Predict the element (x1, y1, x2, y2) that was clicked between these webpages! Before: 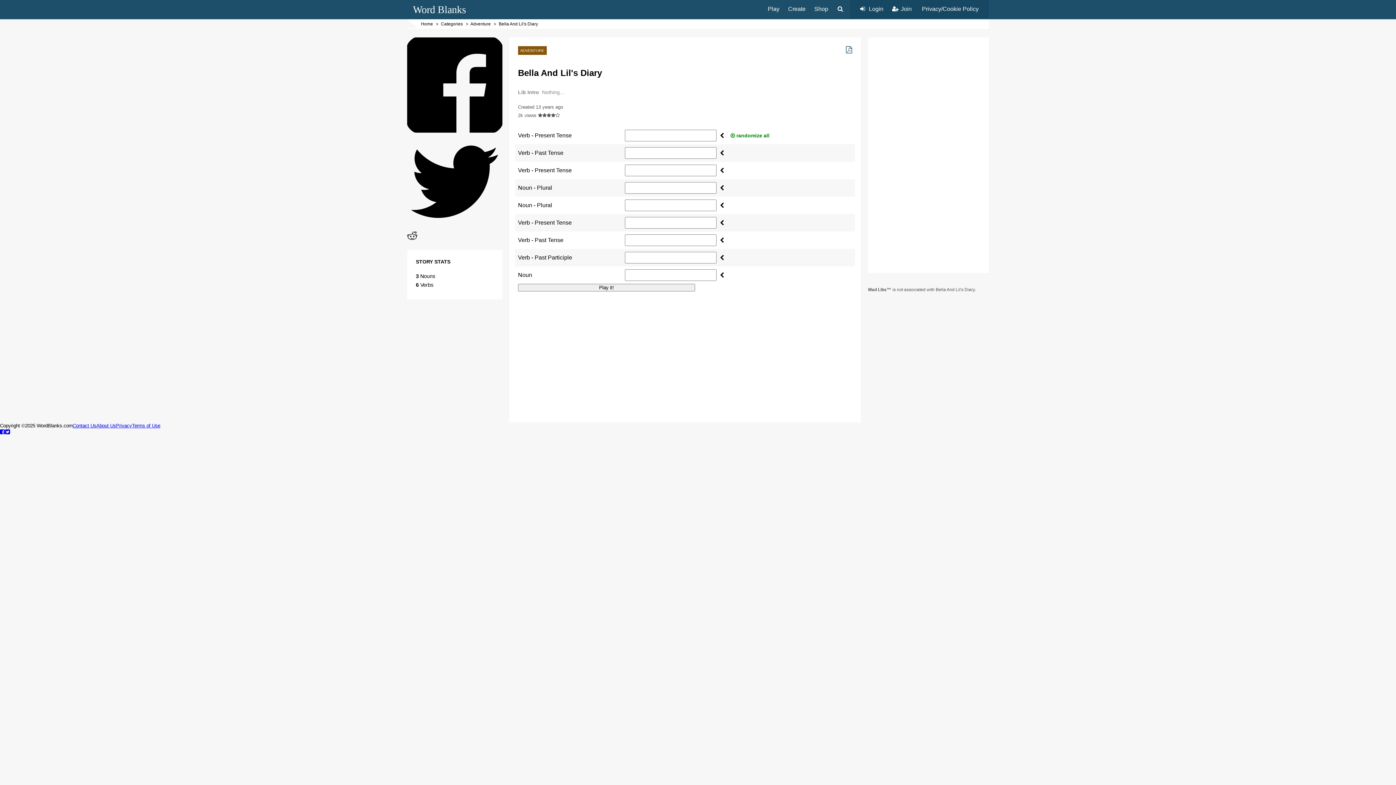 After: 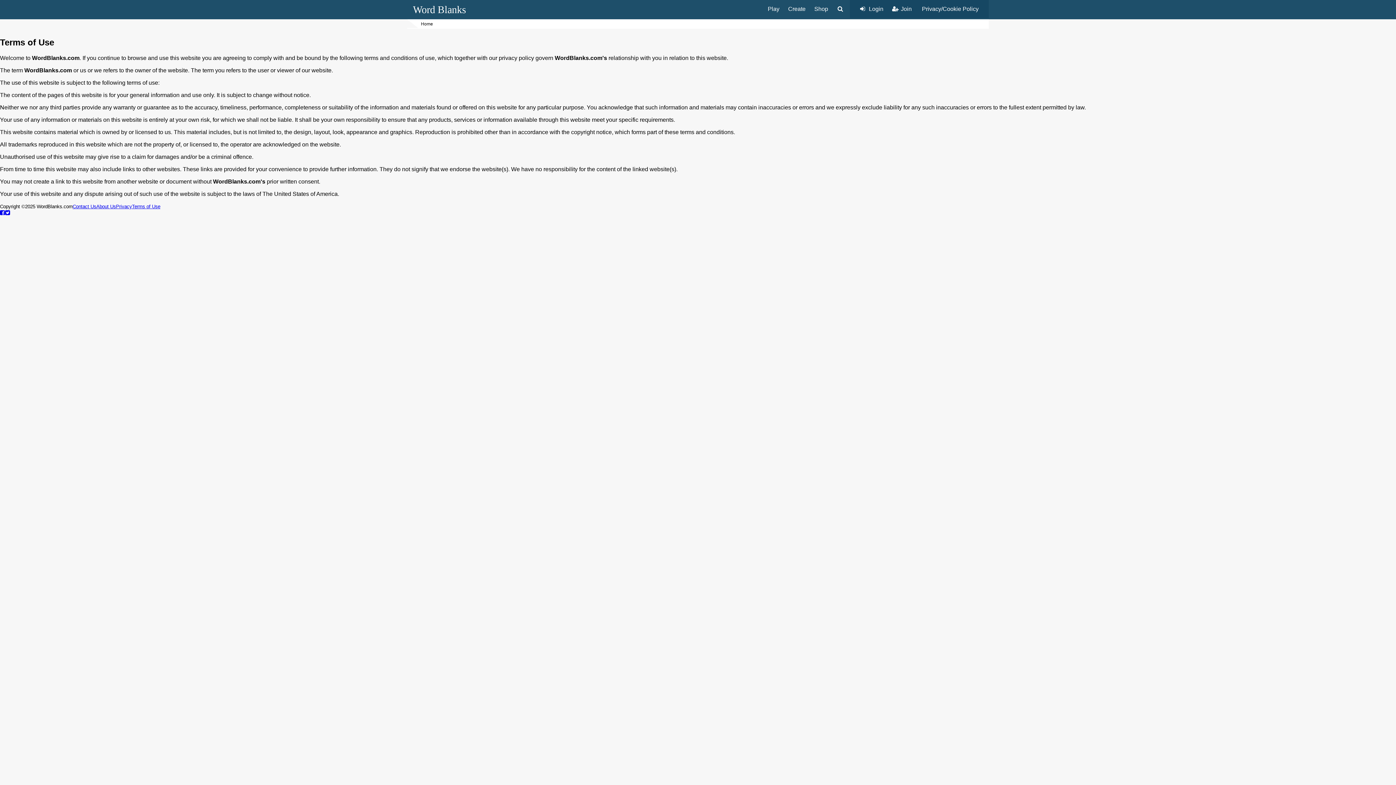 Action: bbox: (132, 423, 160, 428) label: Terms of Use